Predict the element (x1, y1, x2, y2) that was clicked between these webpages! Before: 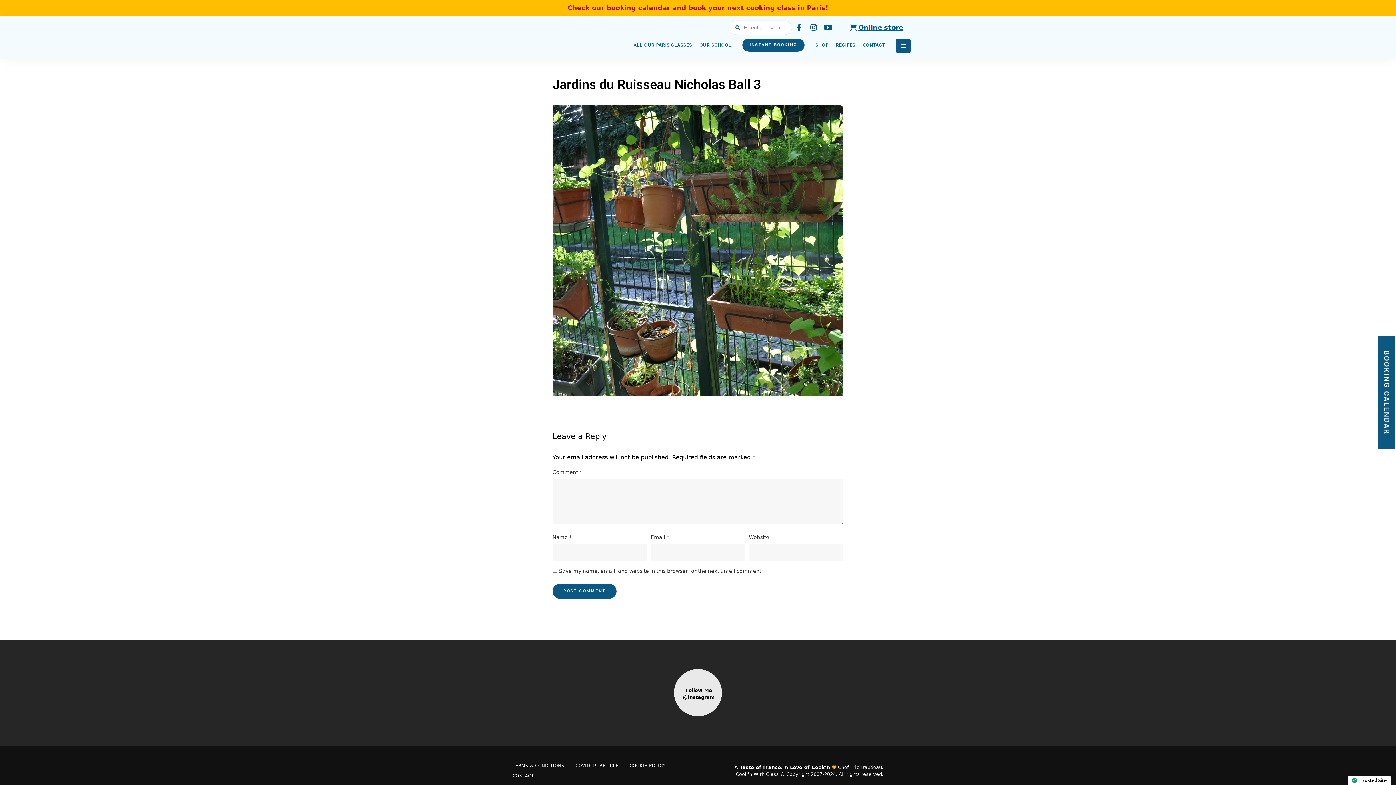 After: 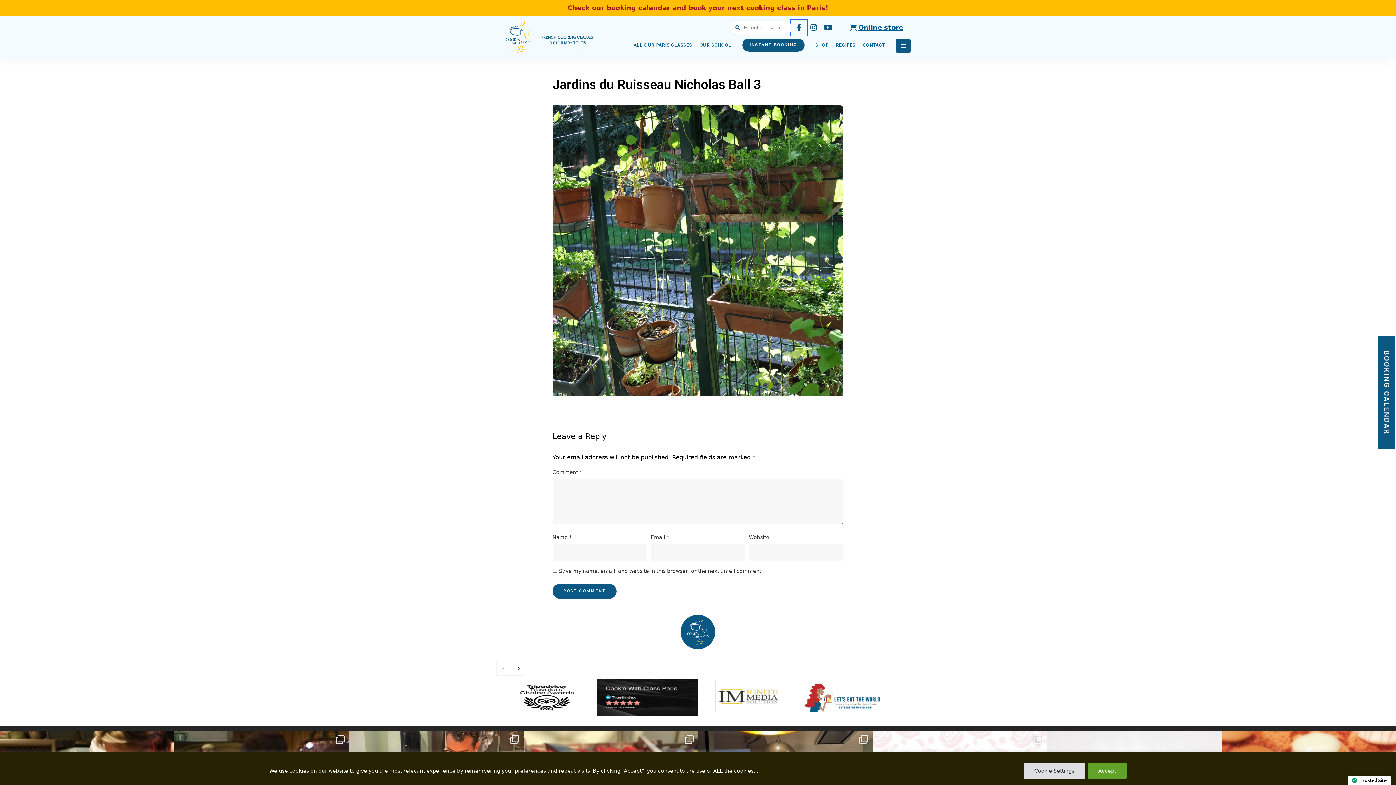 Action: bbox: (792, 20, 806, 34) label: facebook